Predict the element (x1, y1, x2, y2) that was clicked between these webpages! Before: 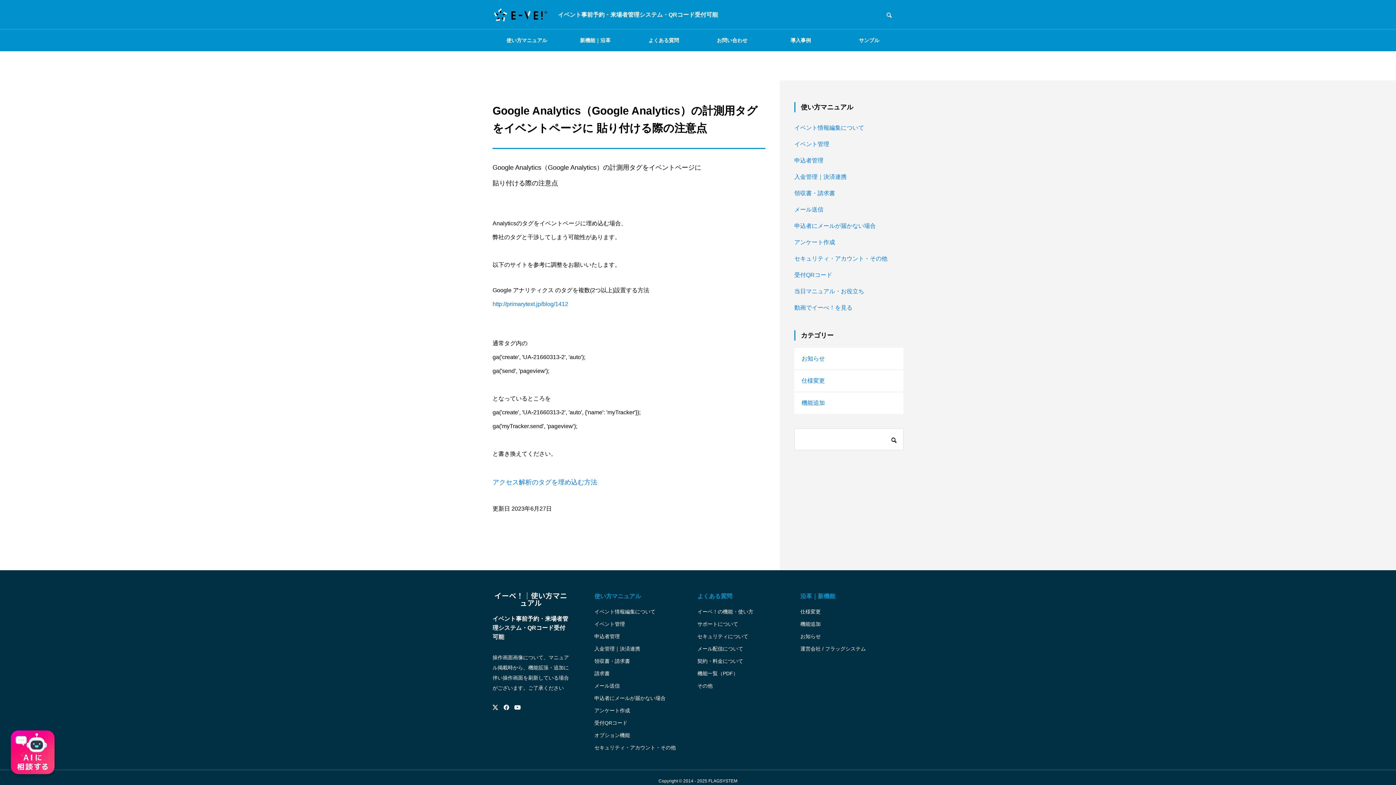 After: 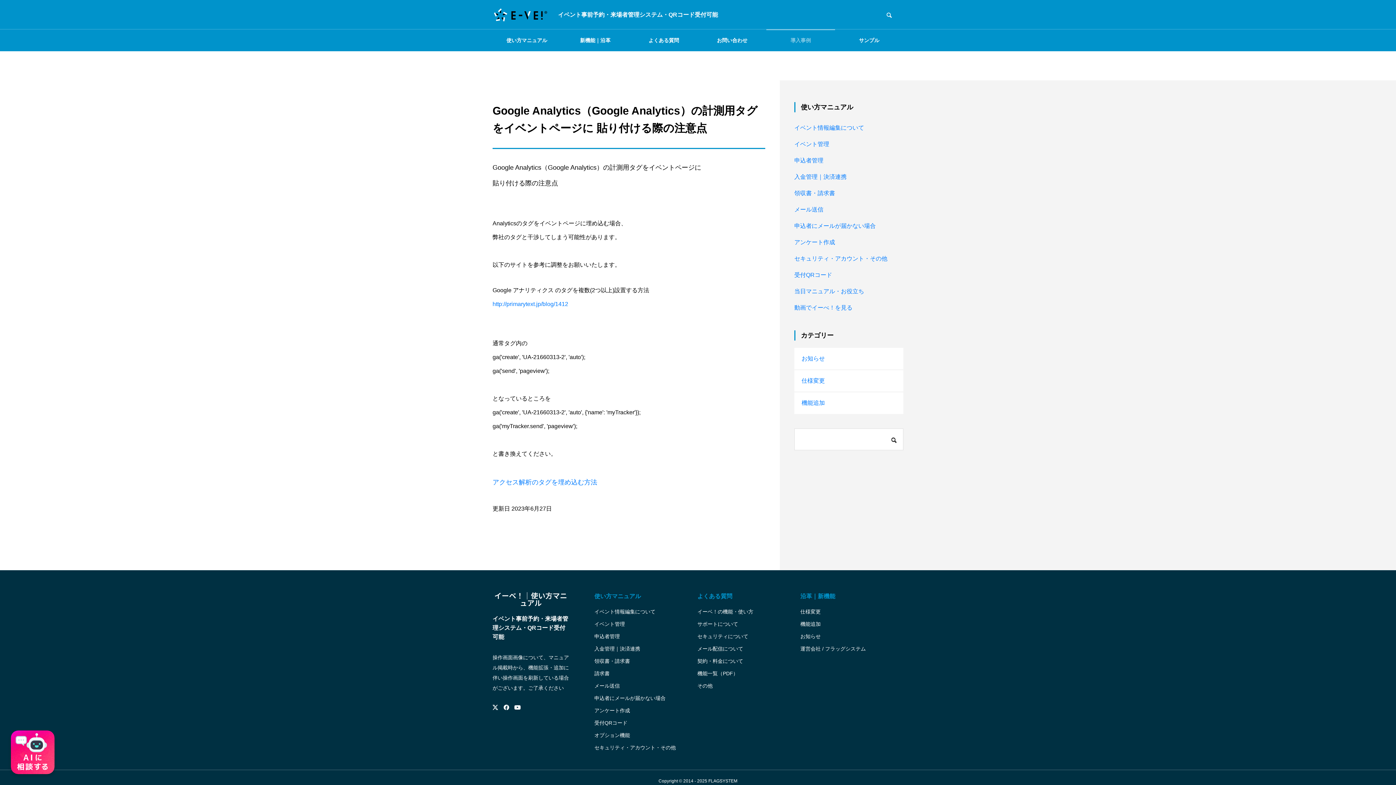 Action: label: 導入事例 bbox: (766, 29, 835, 51)